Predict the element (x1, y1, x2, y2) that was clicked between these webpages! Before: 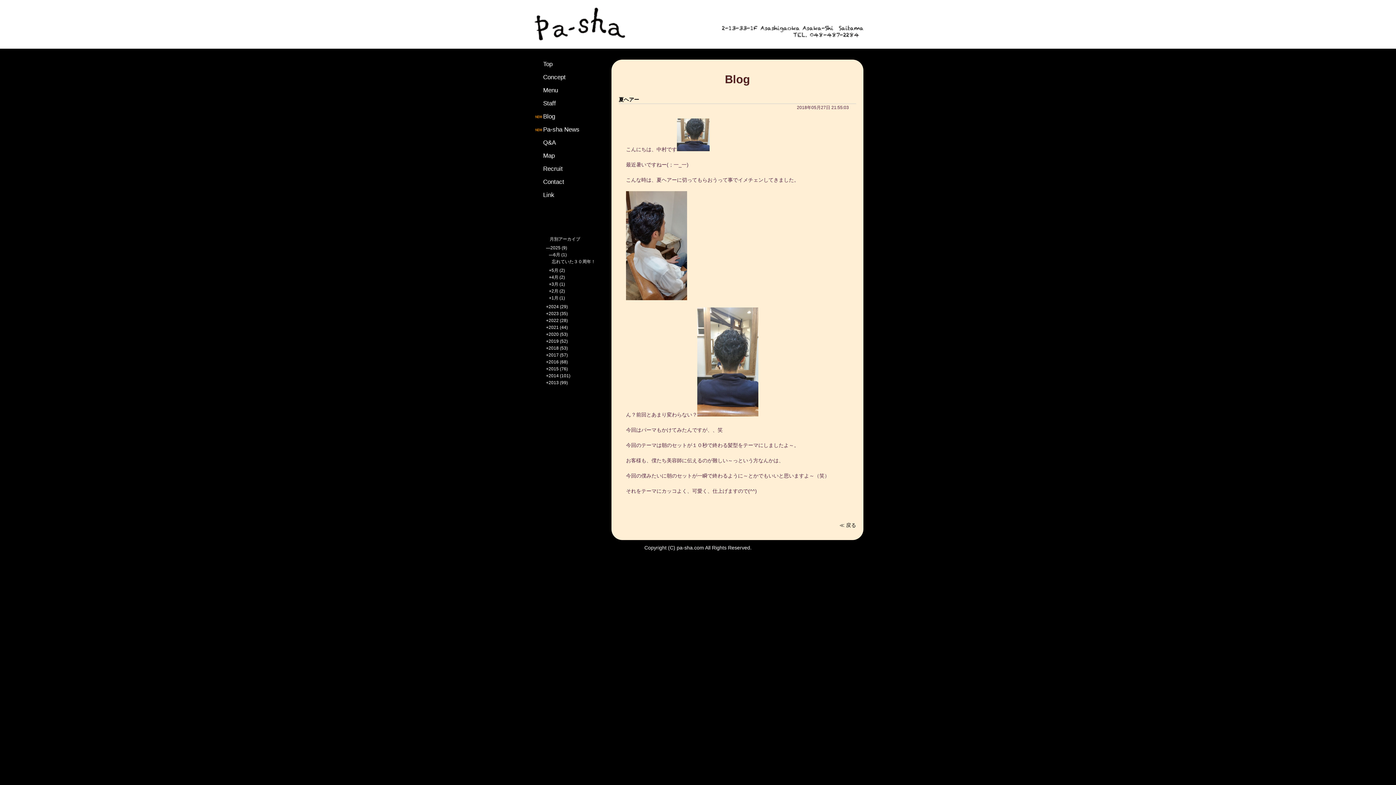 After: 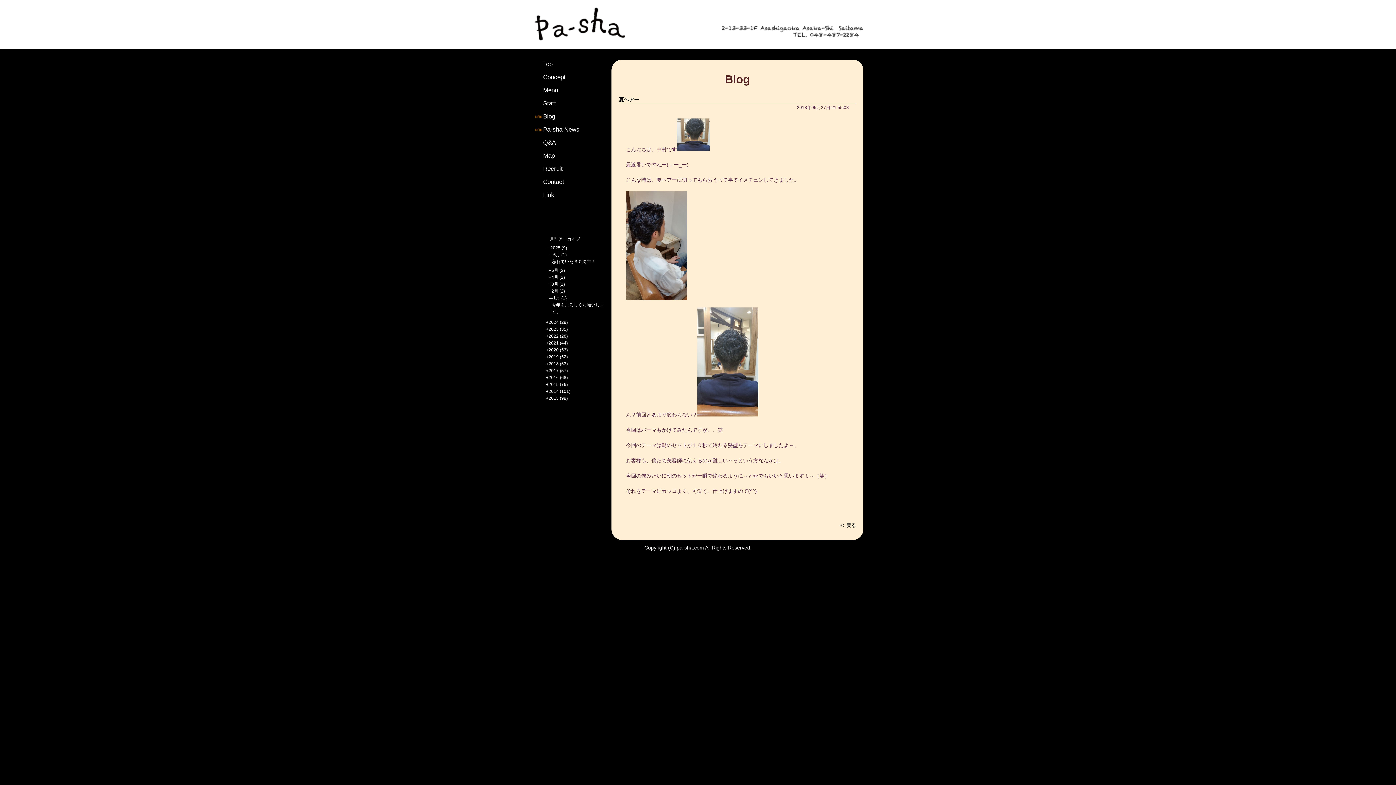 Action: label: 1月 (1) bbox: (551, 295, 565, 300)